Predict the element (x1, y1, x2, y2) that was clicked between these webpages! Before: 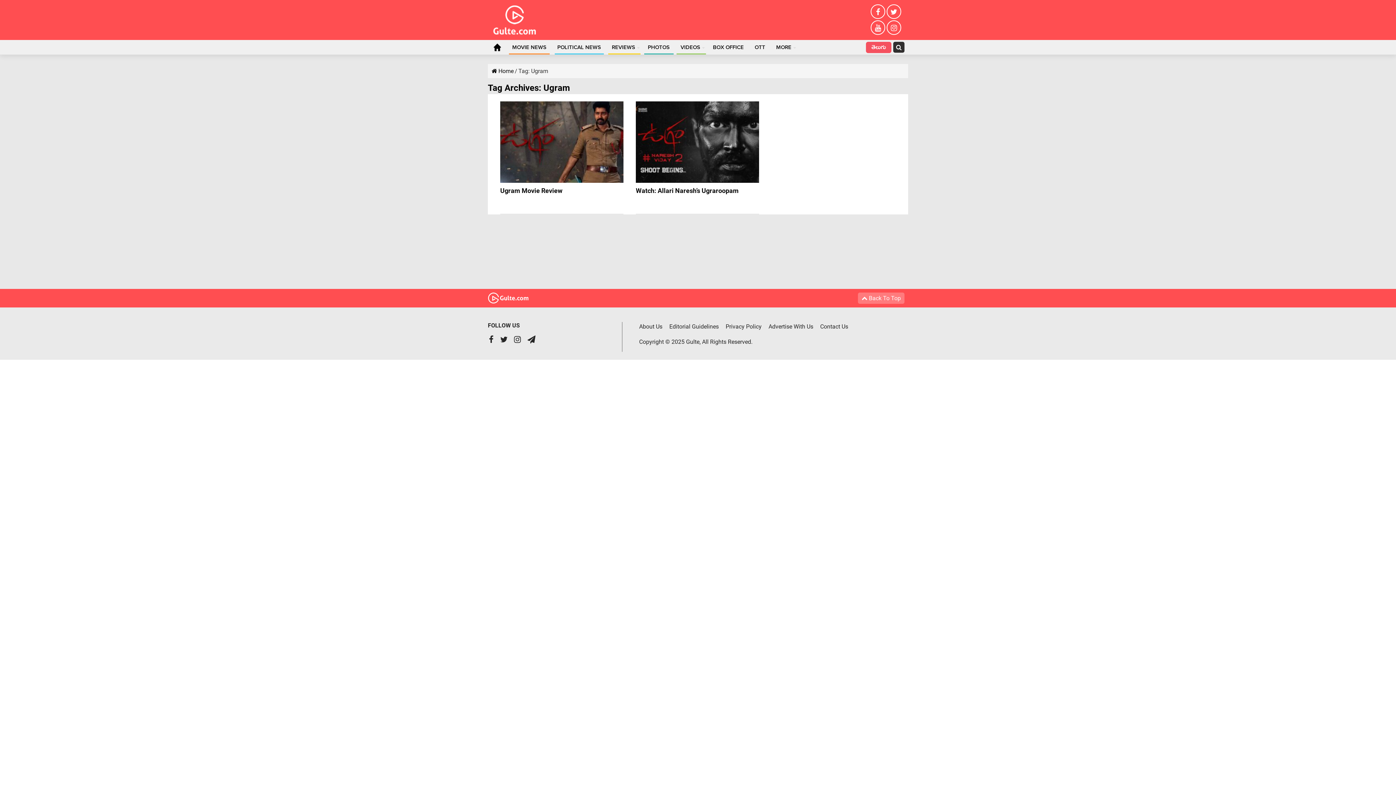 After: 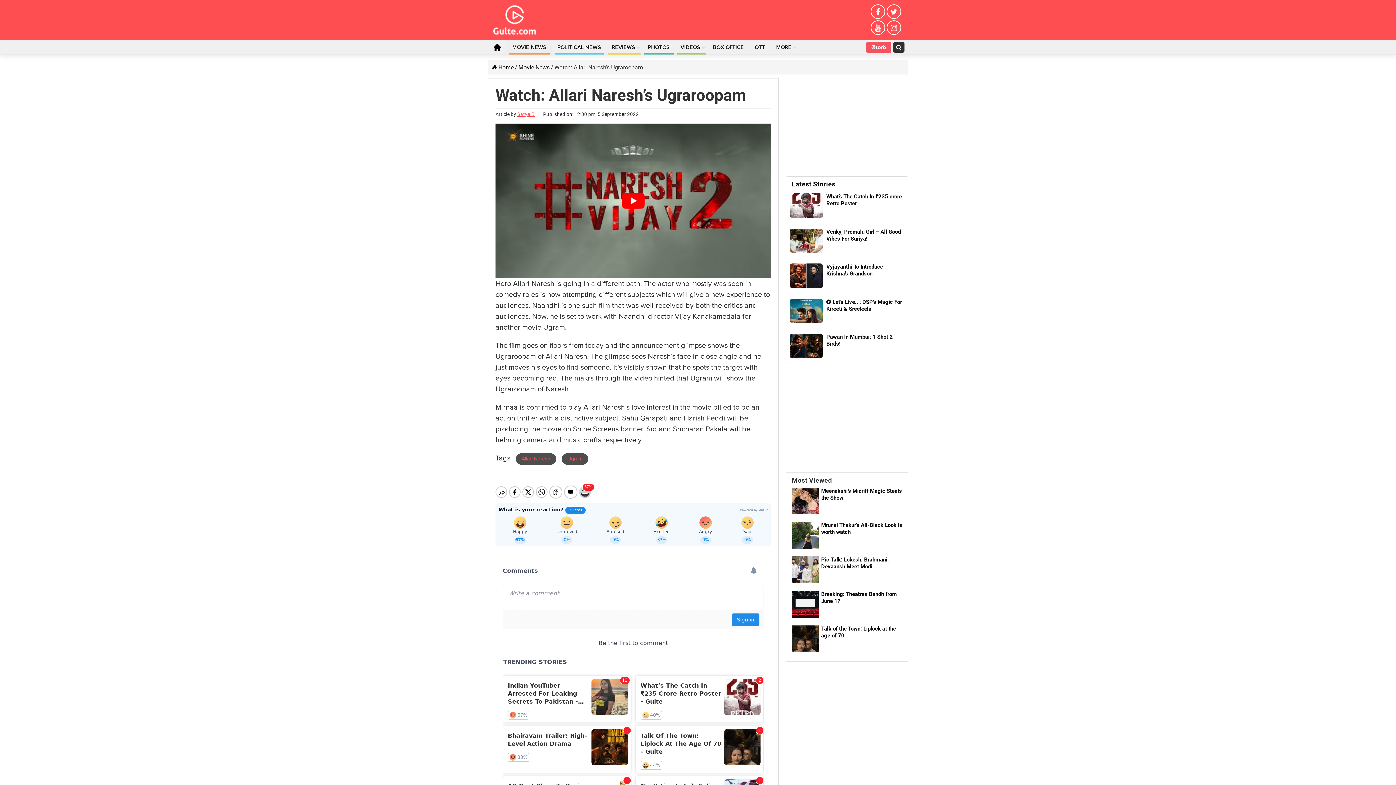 Action: label:   bbox: (636, 101, 759, 182)